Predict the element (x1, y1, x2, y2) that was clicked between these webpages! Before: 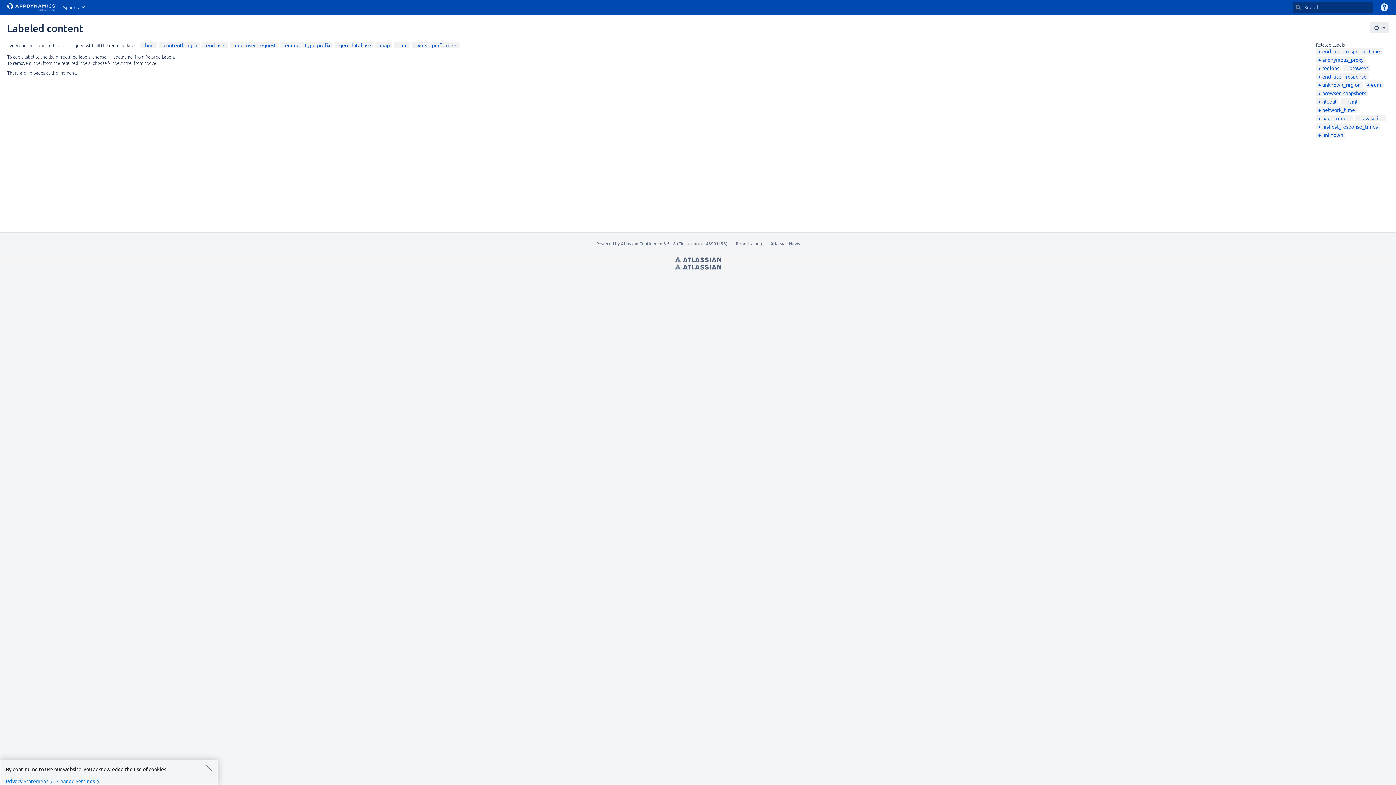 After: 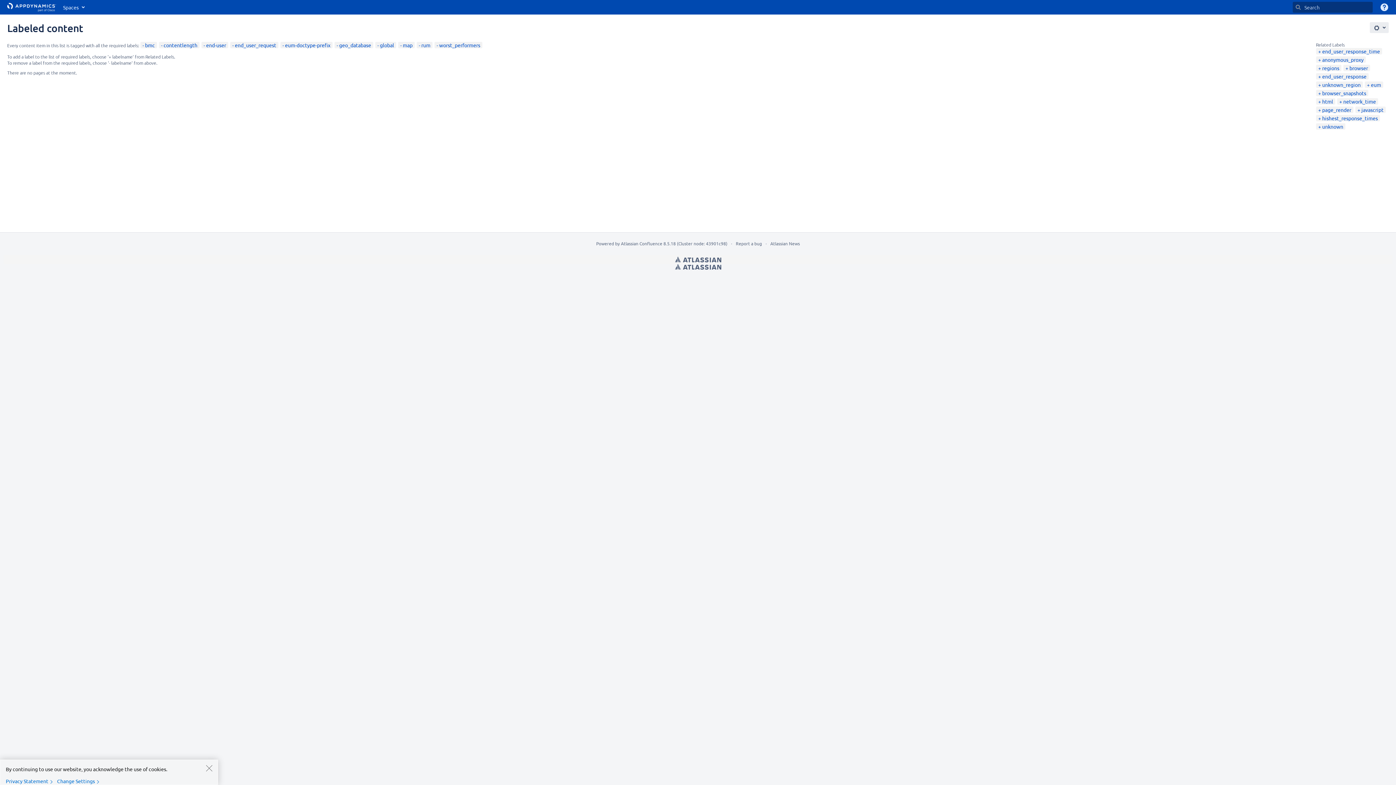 Action: label: global bbox: (1318, 98, 1336, 104)